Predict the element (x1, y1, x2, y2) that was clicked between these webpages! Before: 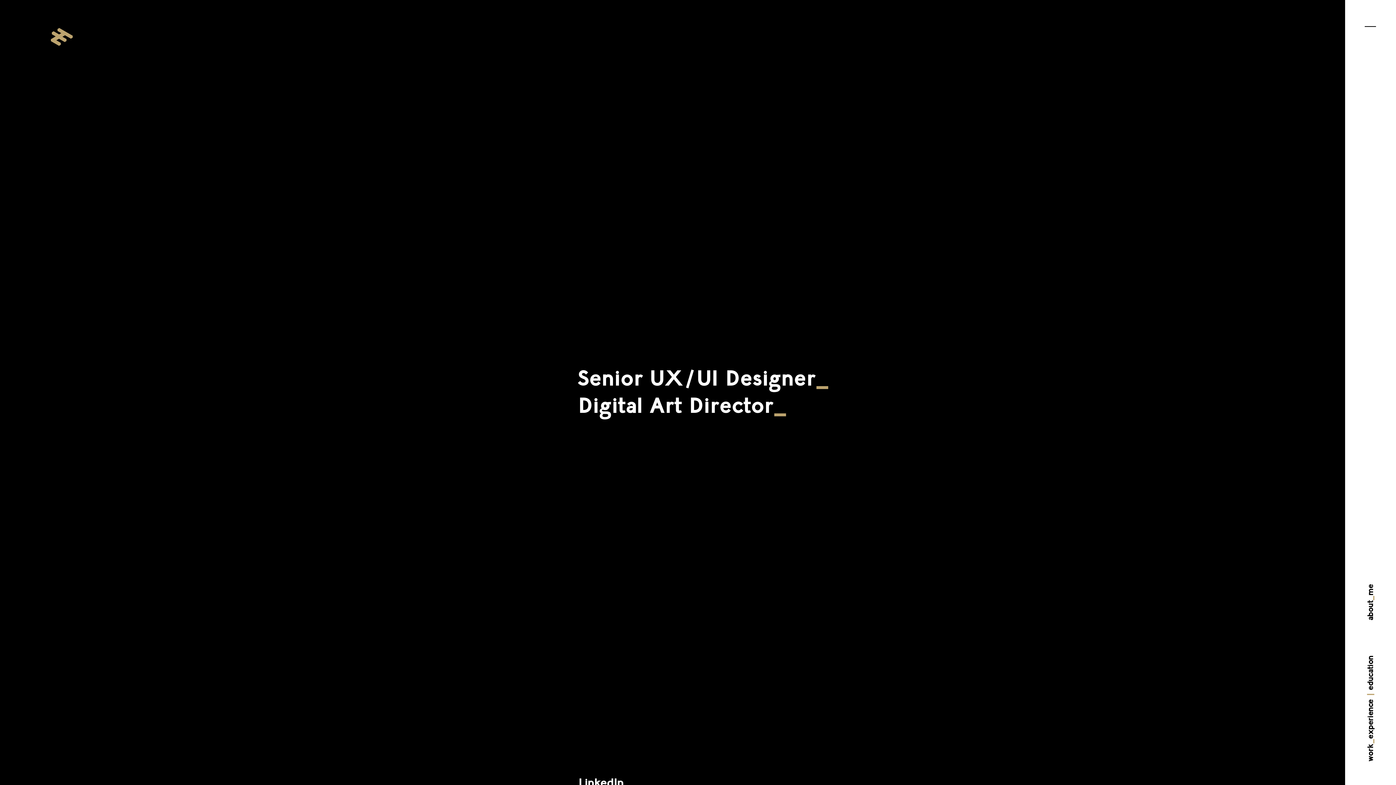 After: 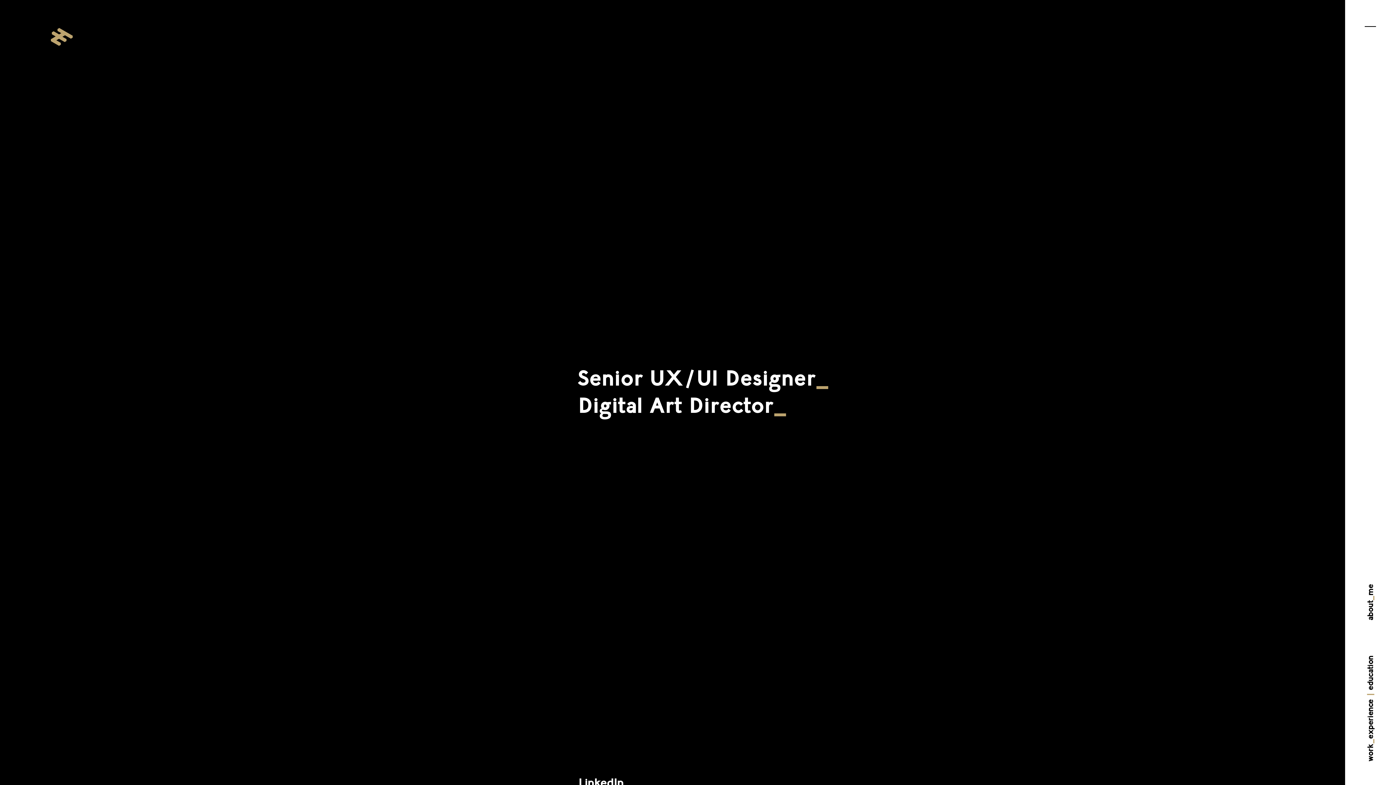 Action: bbox: (50, 28, 72, 46) label: Egidio Filippetti